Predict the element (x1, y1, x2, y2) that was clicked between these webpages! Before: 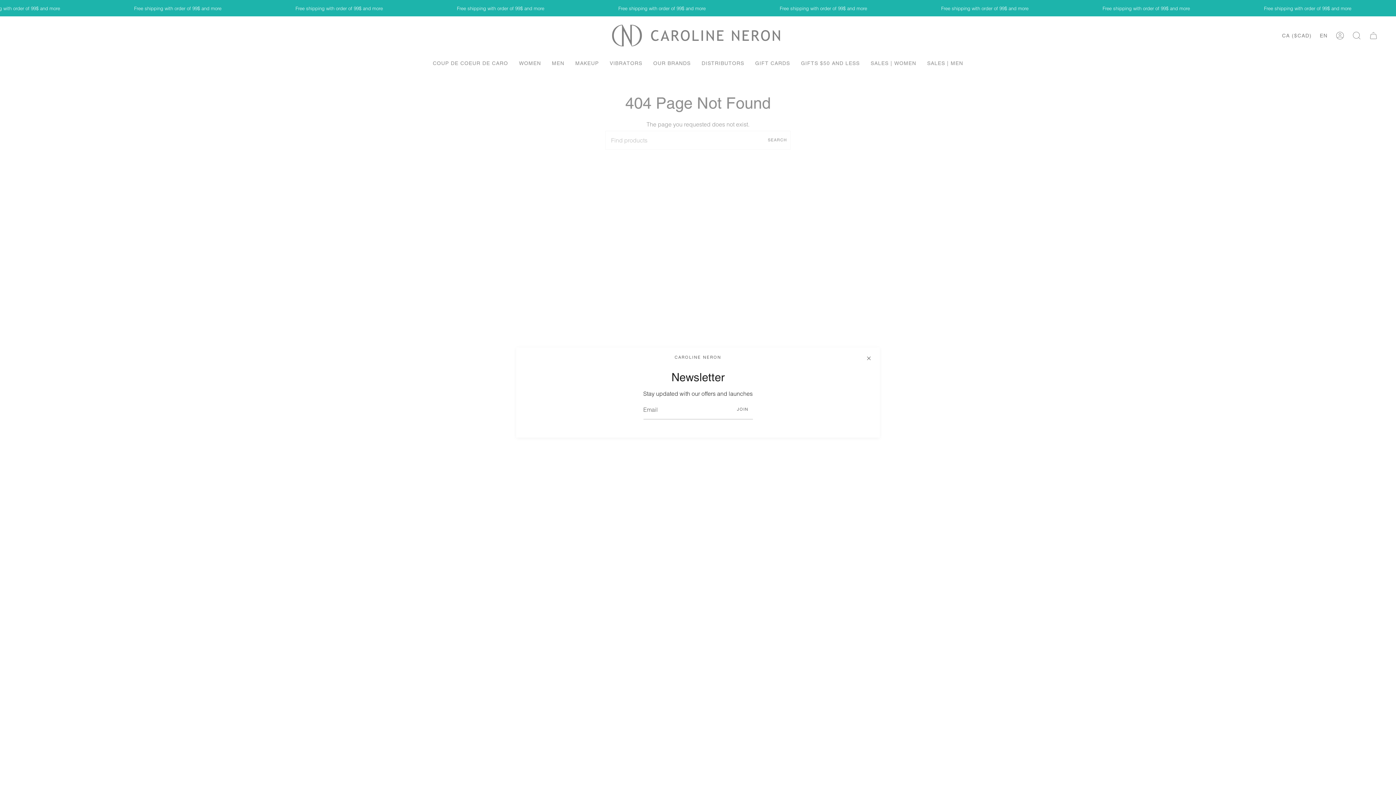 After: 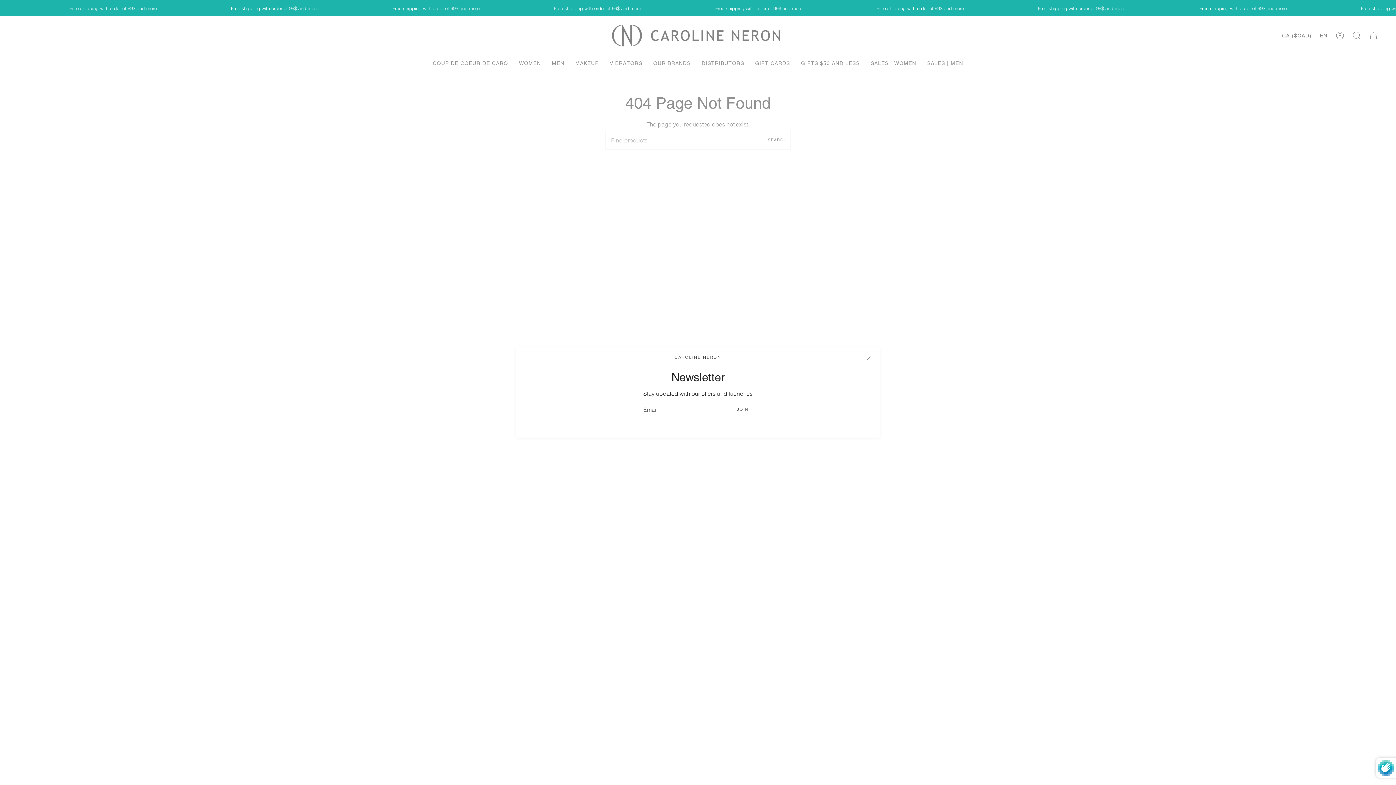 Action: label: JOIN bbox: (732, 400, 752, 419)